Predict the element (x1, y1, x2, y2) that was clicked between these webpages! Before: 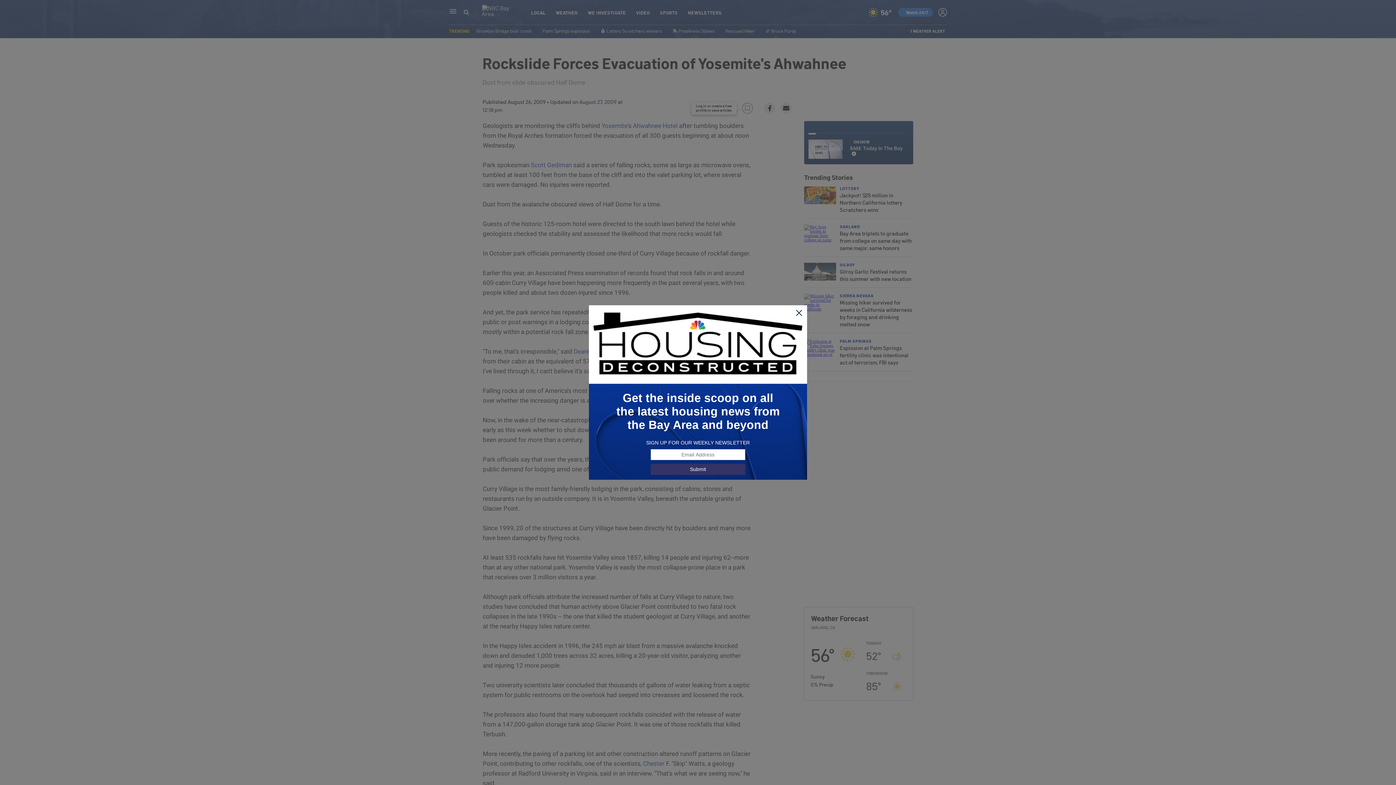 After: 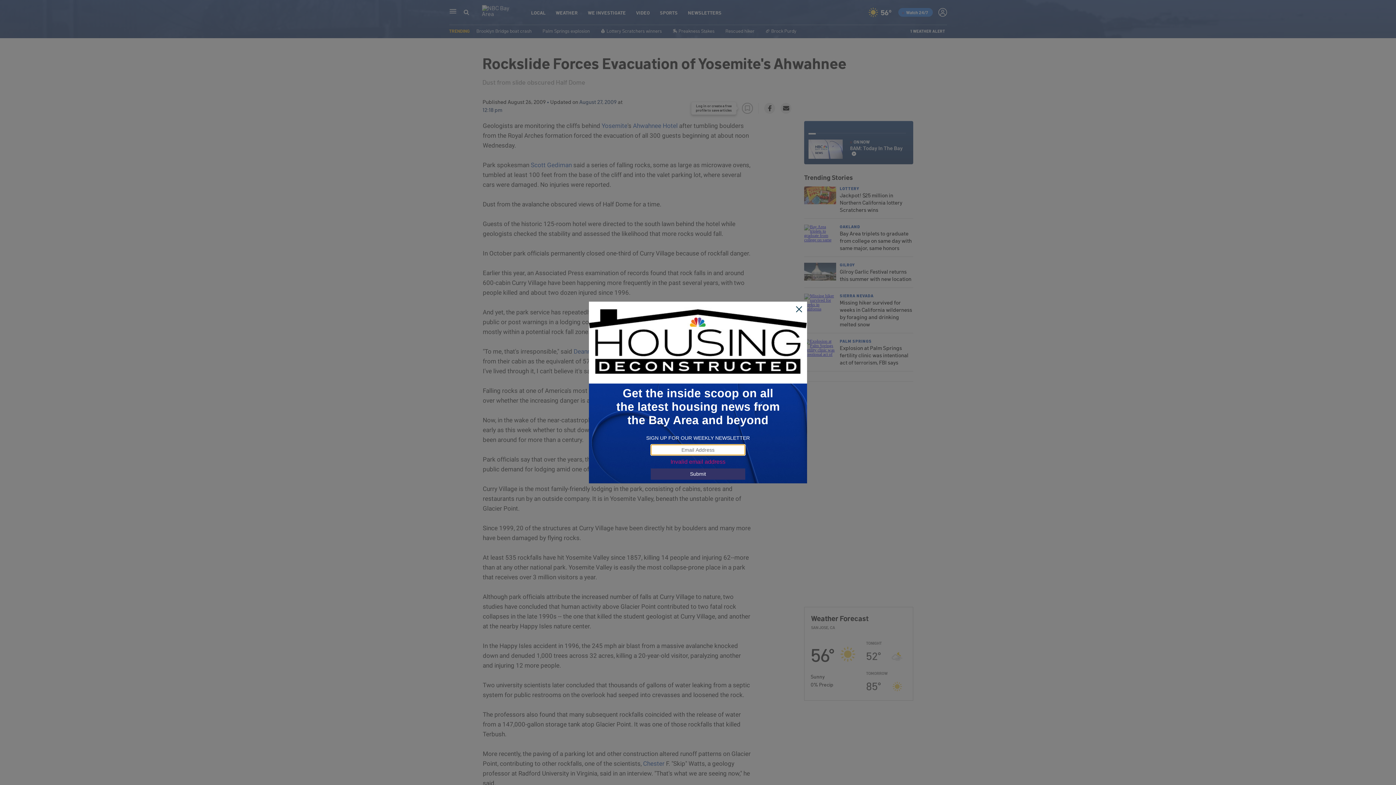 Action: label: Submit bbox: (650, 463, 745, 475)